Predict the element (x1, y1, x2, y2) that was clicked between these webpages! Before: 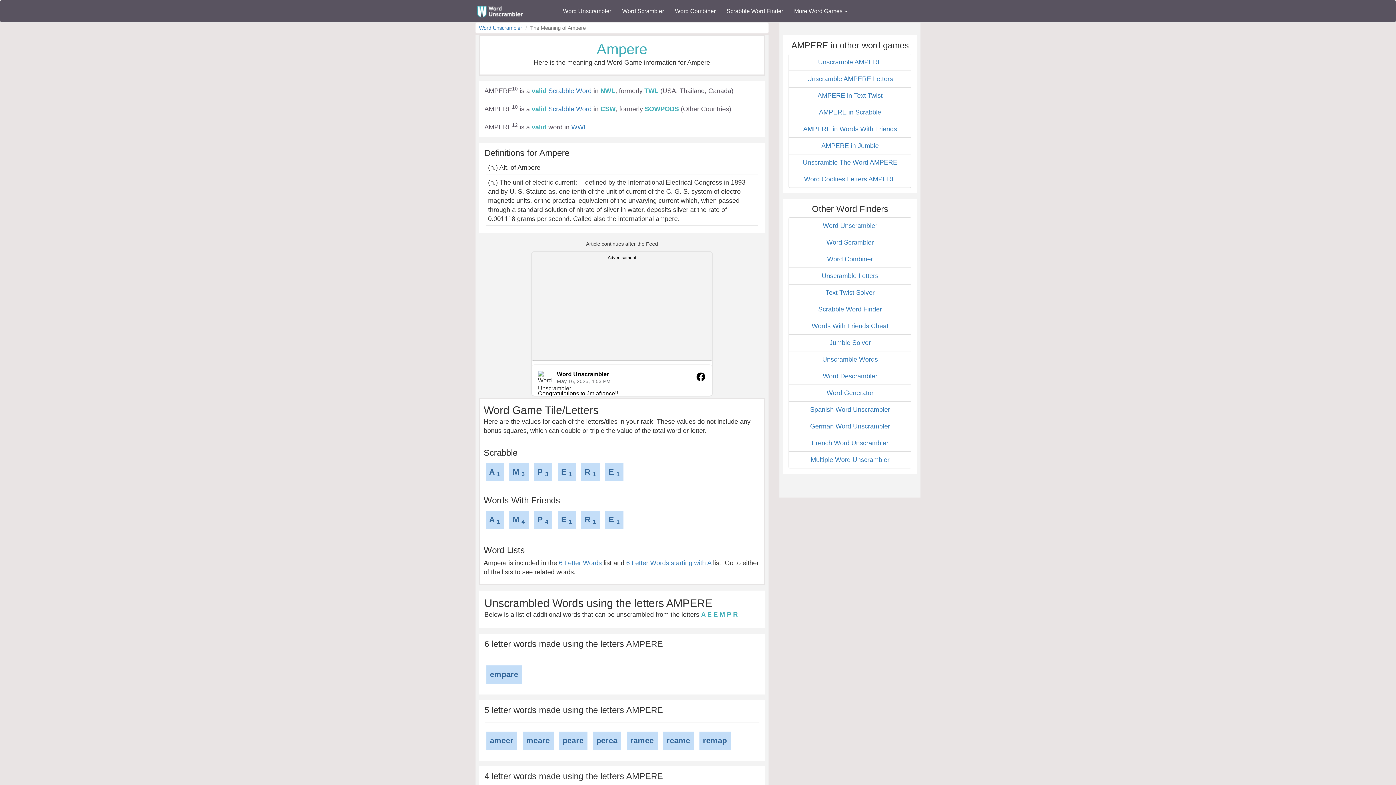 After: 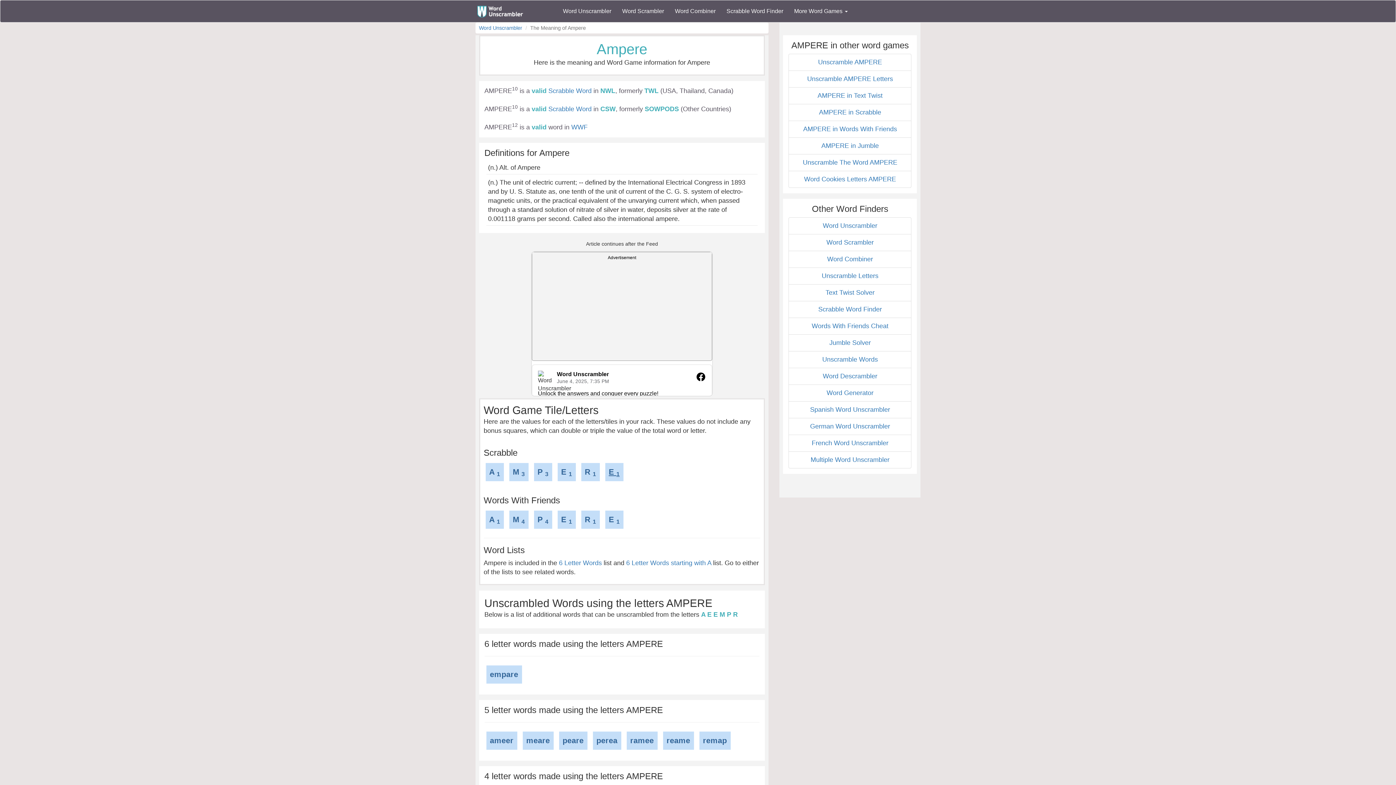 Action: label: E 1 bbox: (605, 463, 623, 481)